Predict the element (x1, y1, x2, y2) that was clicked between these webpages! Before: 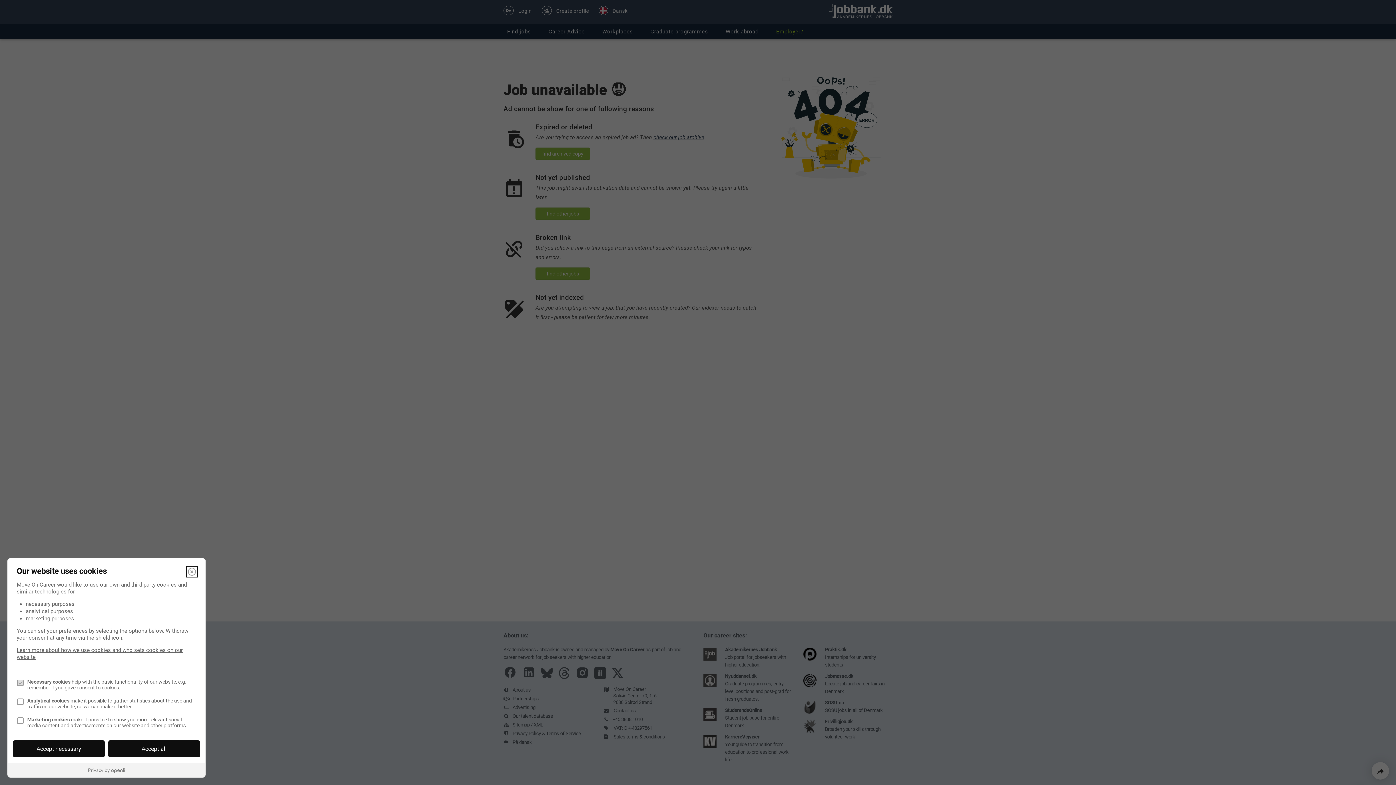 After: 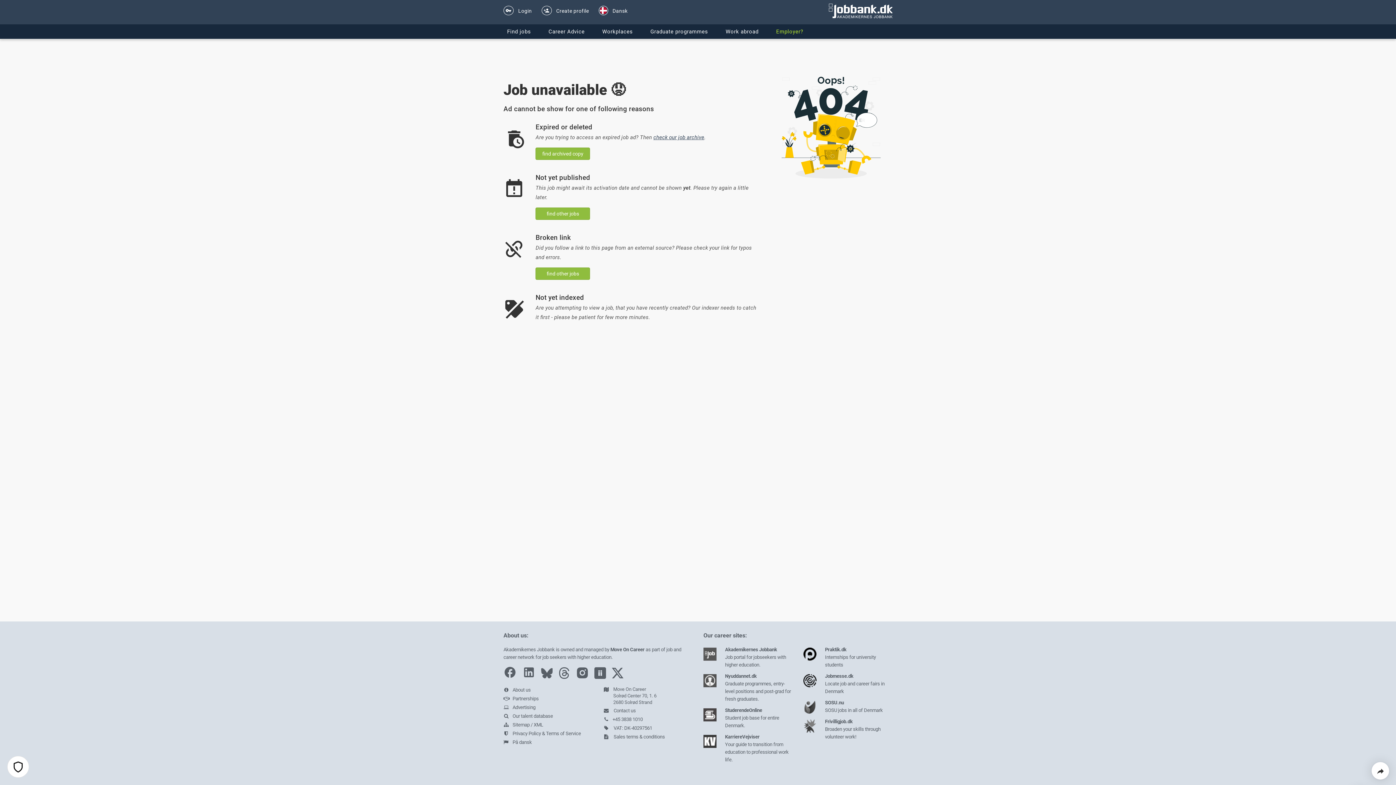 Action: bbox: (13, 740, 104, 757) label: Accept necessary